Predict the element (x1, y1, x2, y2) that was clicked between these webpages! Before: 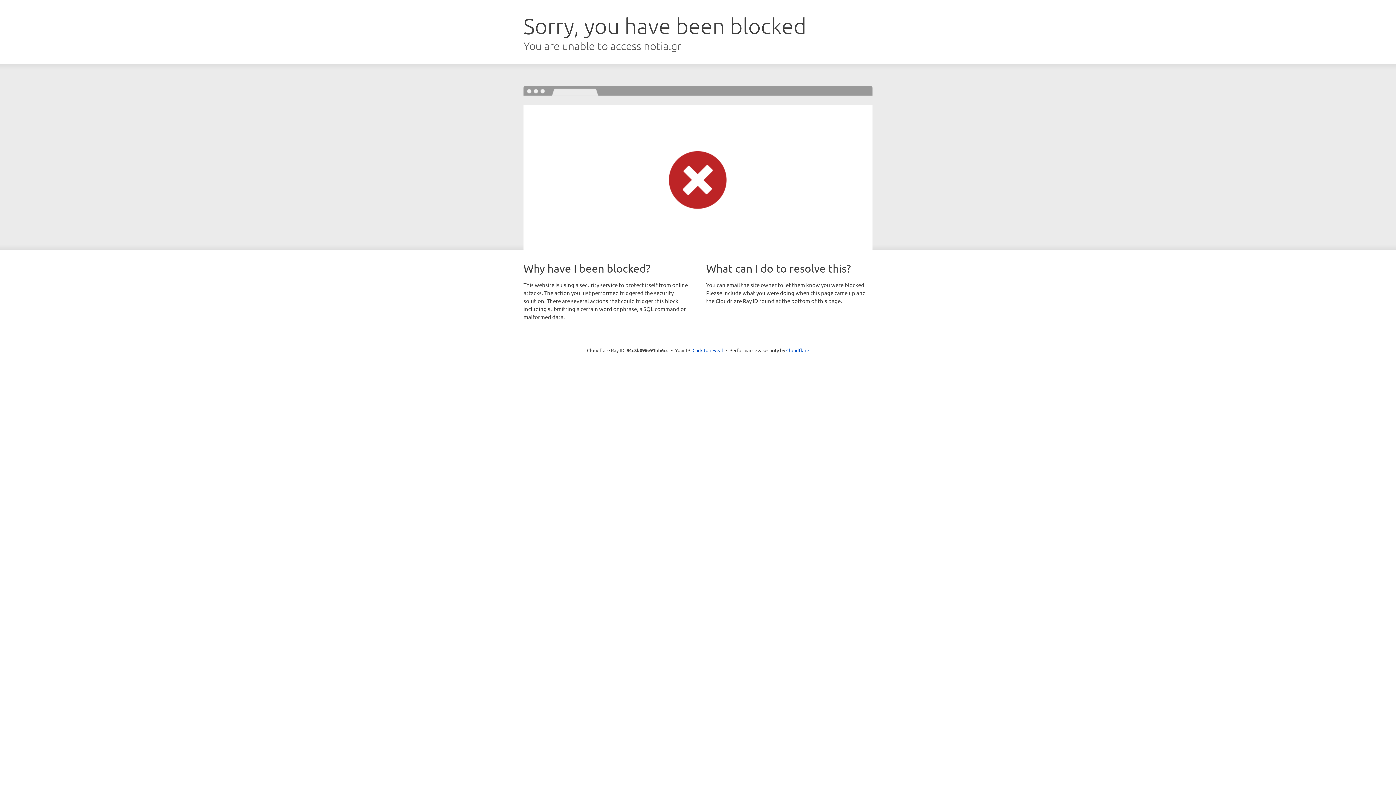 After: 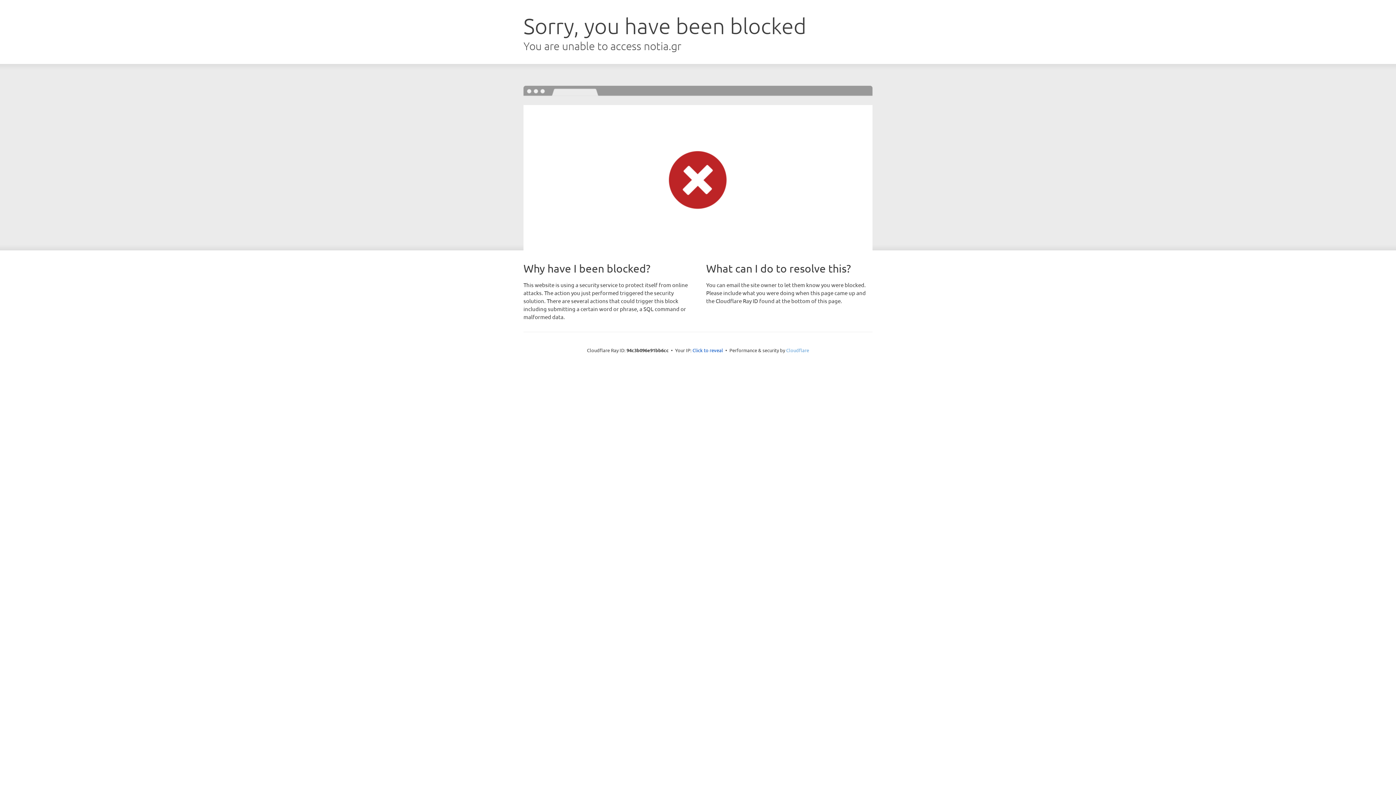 Action: bbox: (786, 347, 809, 353) label: Cloudflare